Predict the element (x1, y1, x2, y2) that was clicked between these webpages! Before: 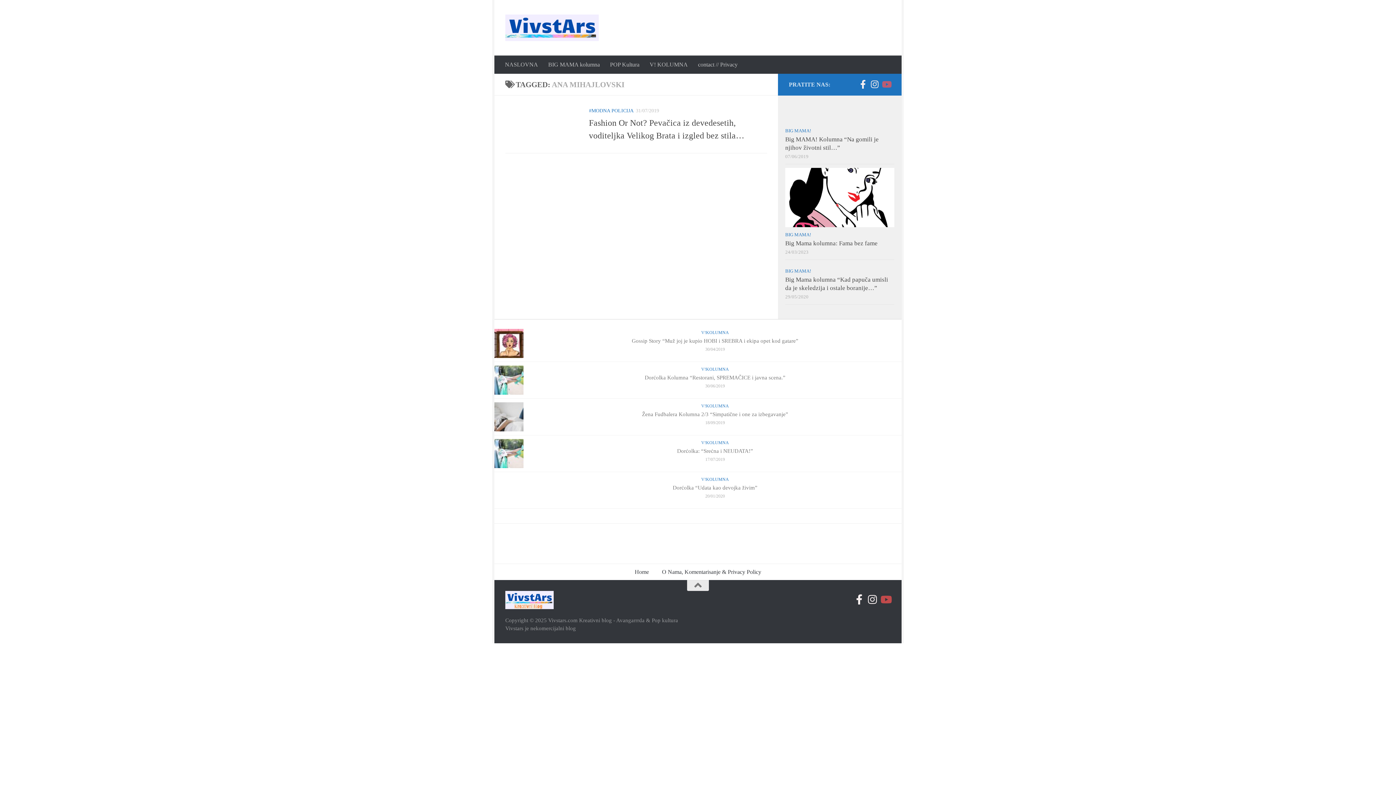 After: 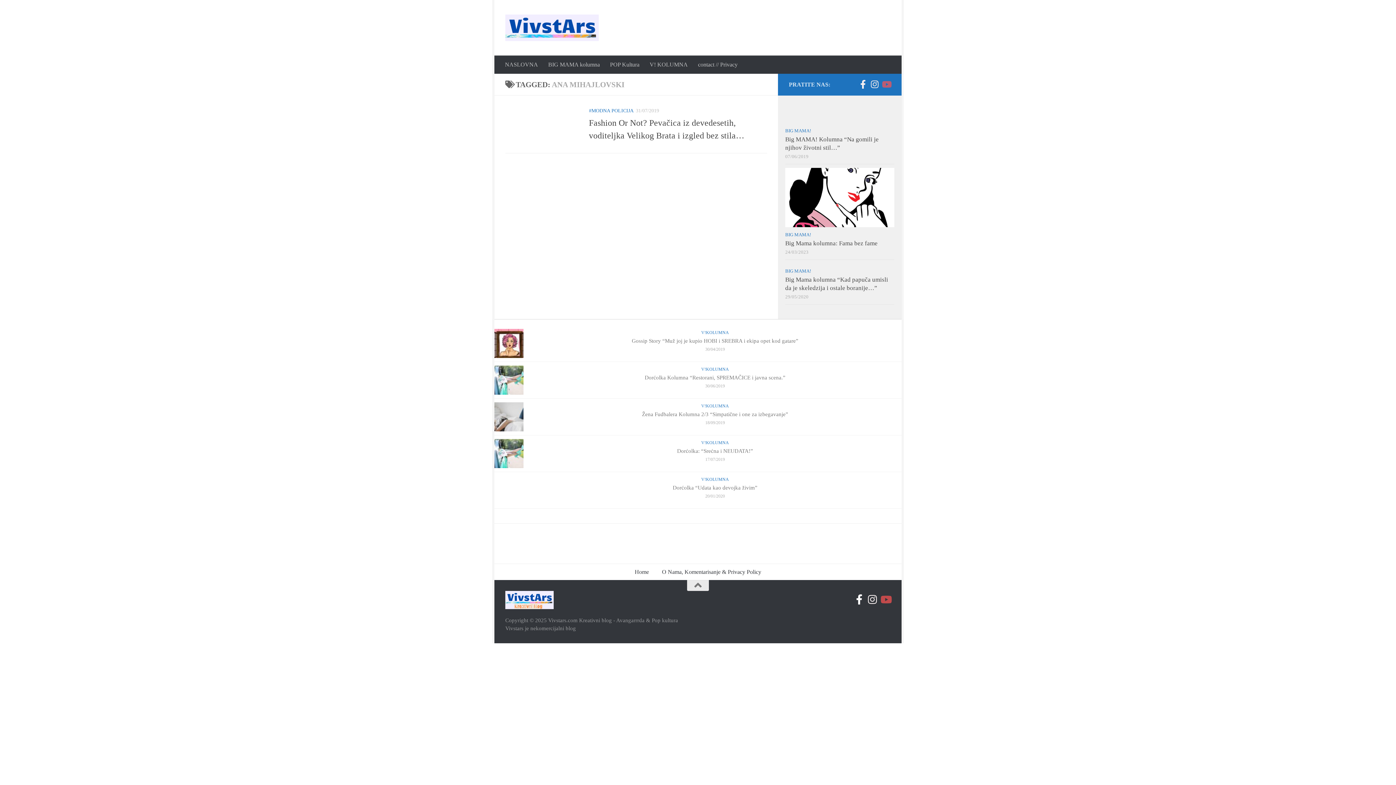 Action: bbox: (854, 594, 864, 604) label: Follow us on Facebook-official